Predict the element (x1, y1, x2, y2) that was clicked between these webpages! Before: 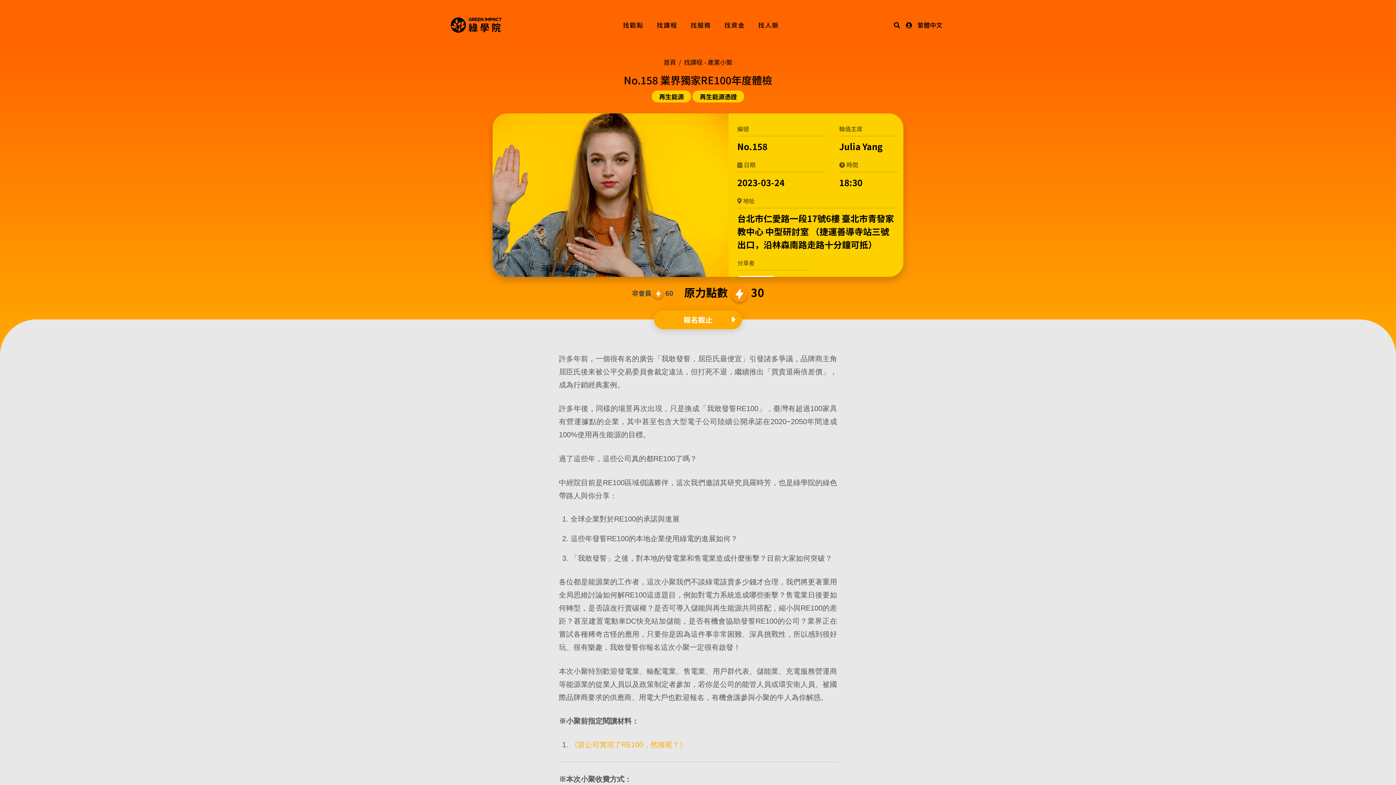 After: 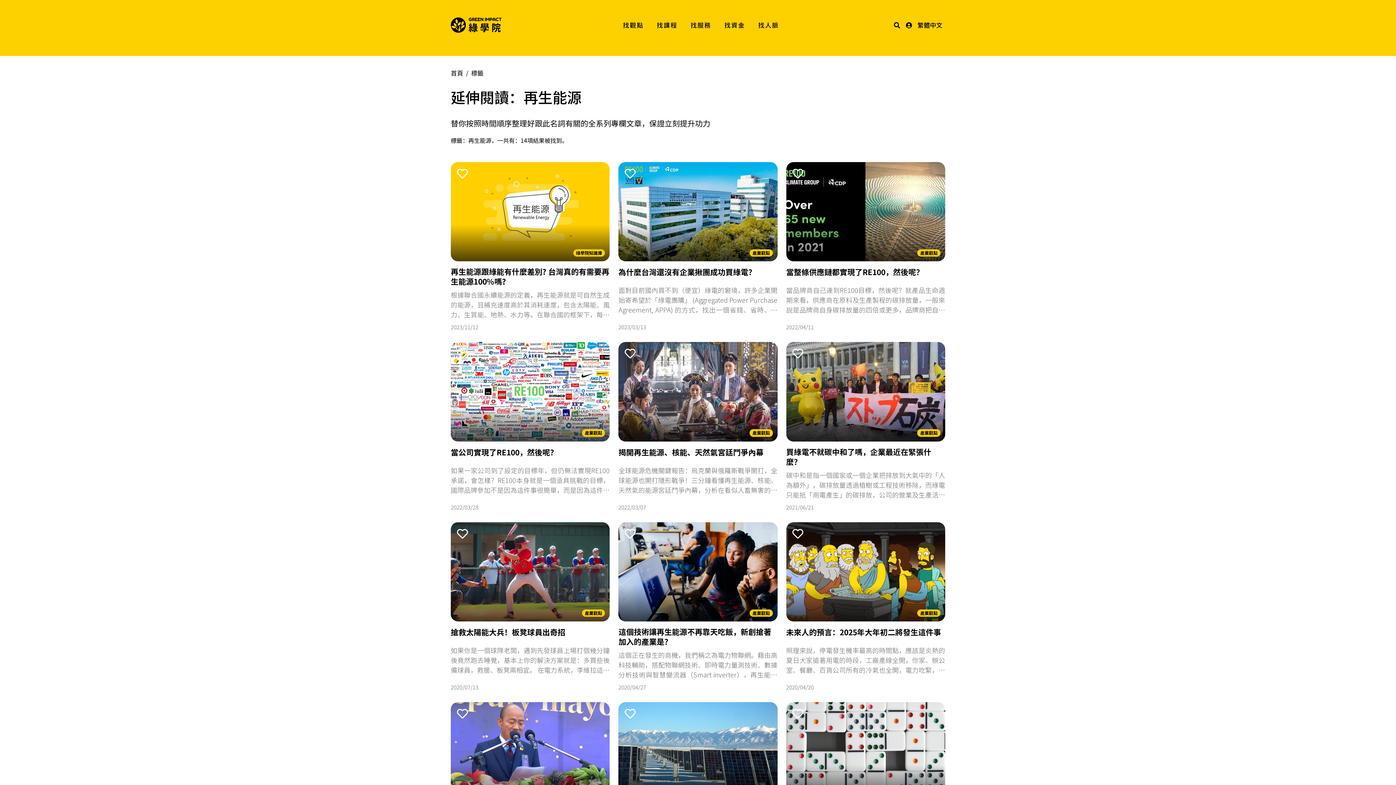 Action: label: 再生能源 bbox: (652, 90, 691, 102)